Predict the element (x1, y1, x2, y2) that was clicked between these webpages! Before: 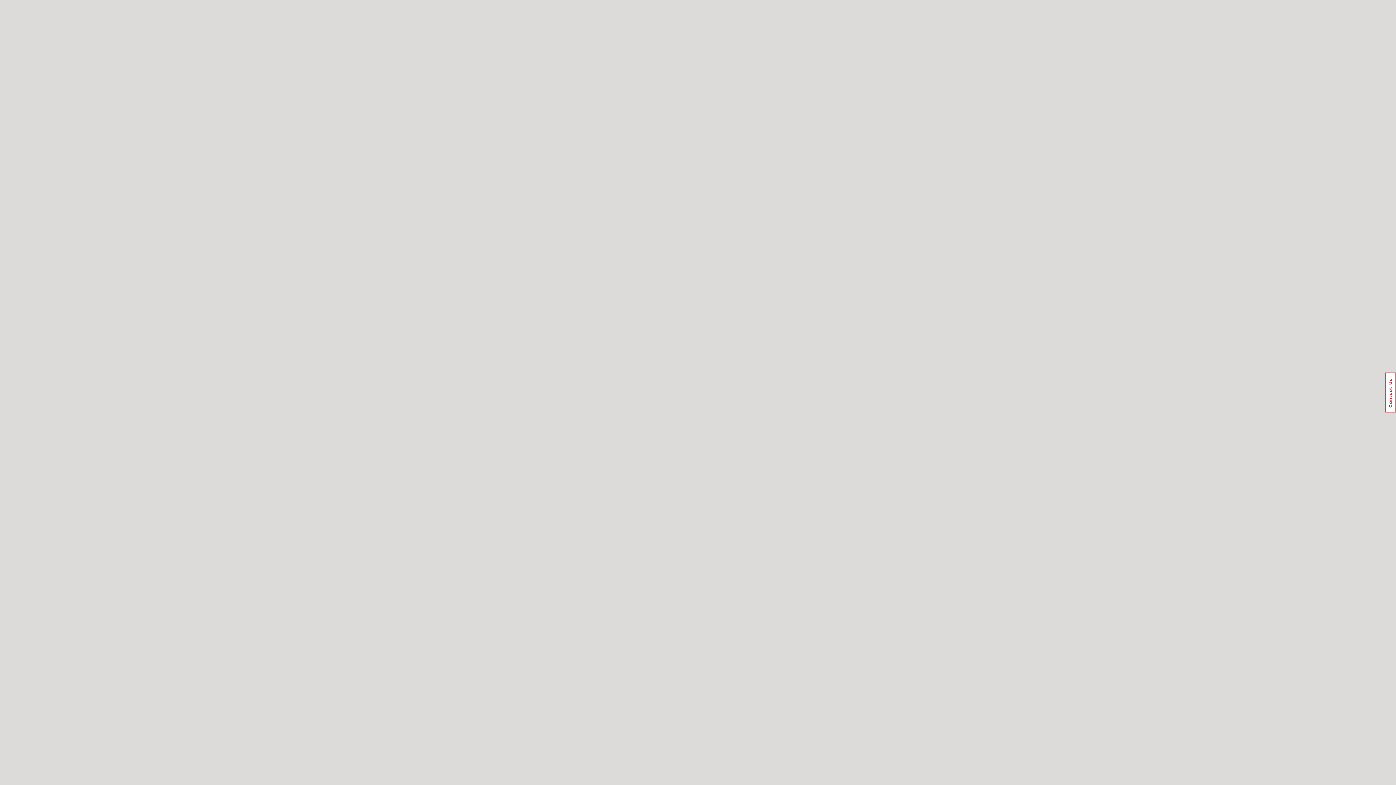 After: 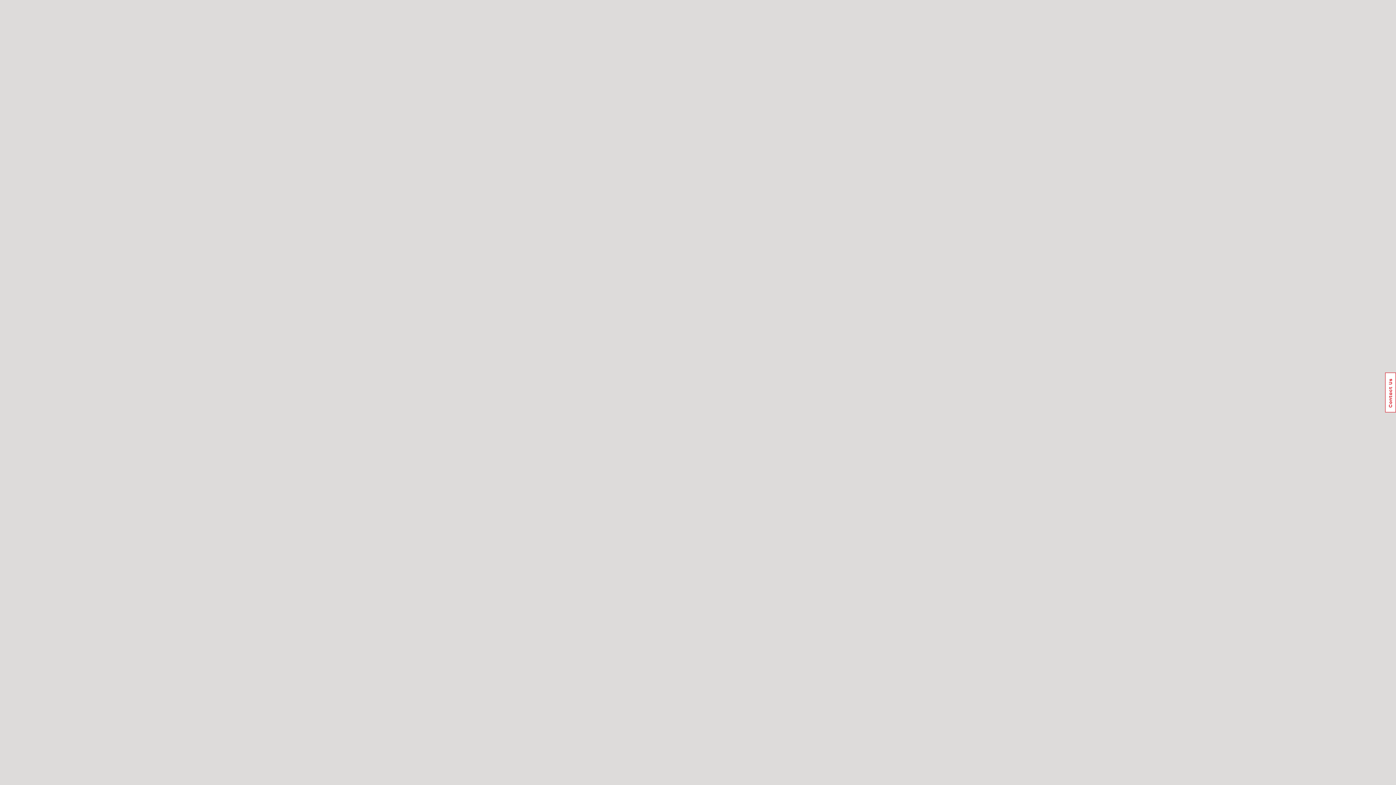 Action: bbox: (1385, 372, 1396, 412) label: Usabilla Feedback Button